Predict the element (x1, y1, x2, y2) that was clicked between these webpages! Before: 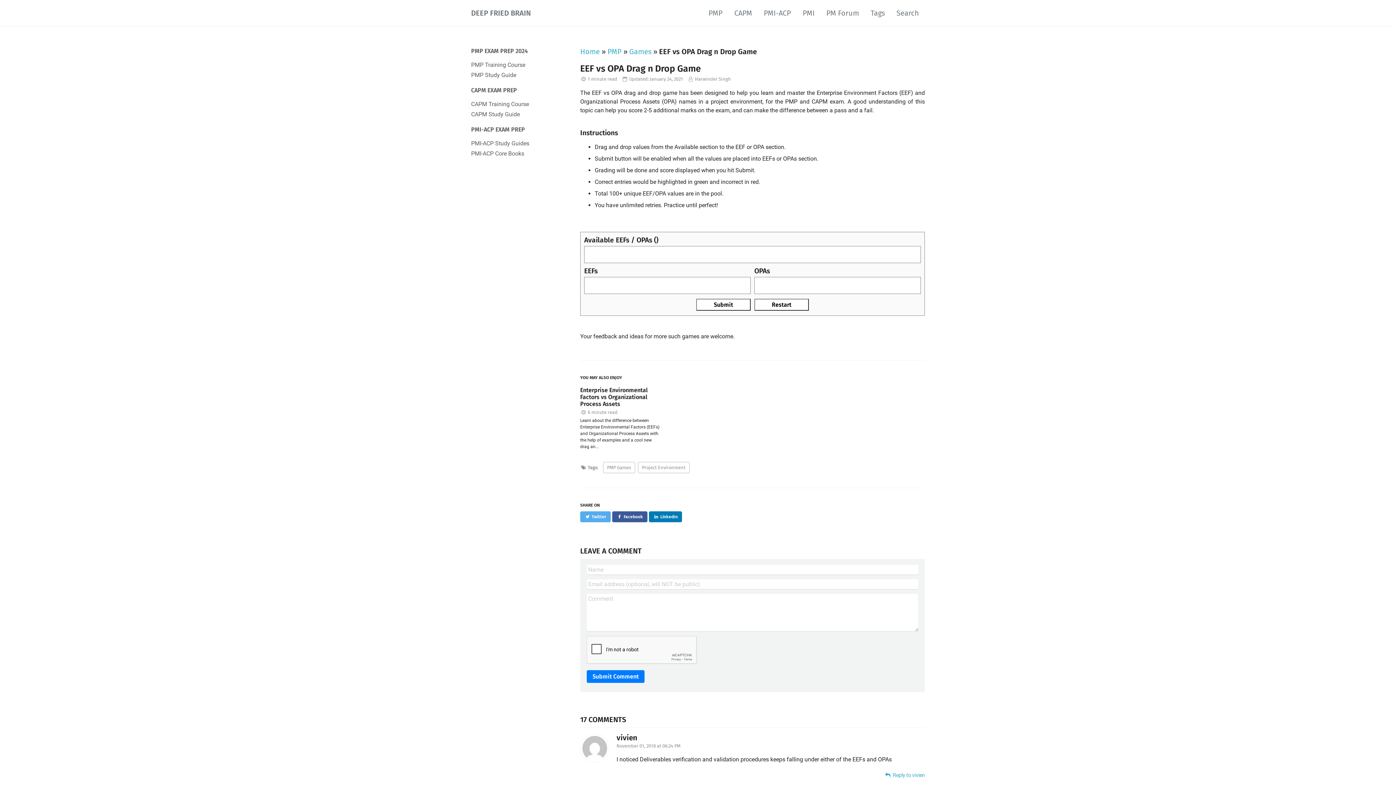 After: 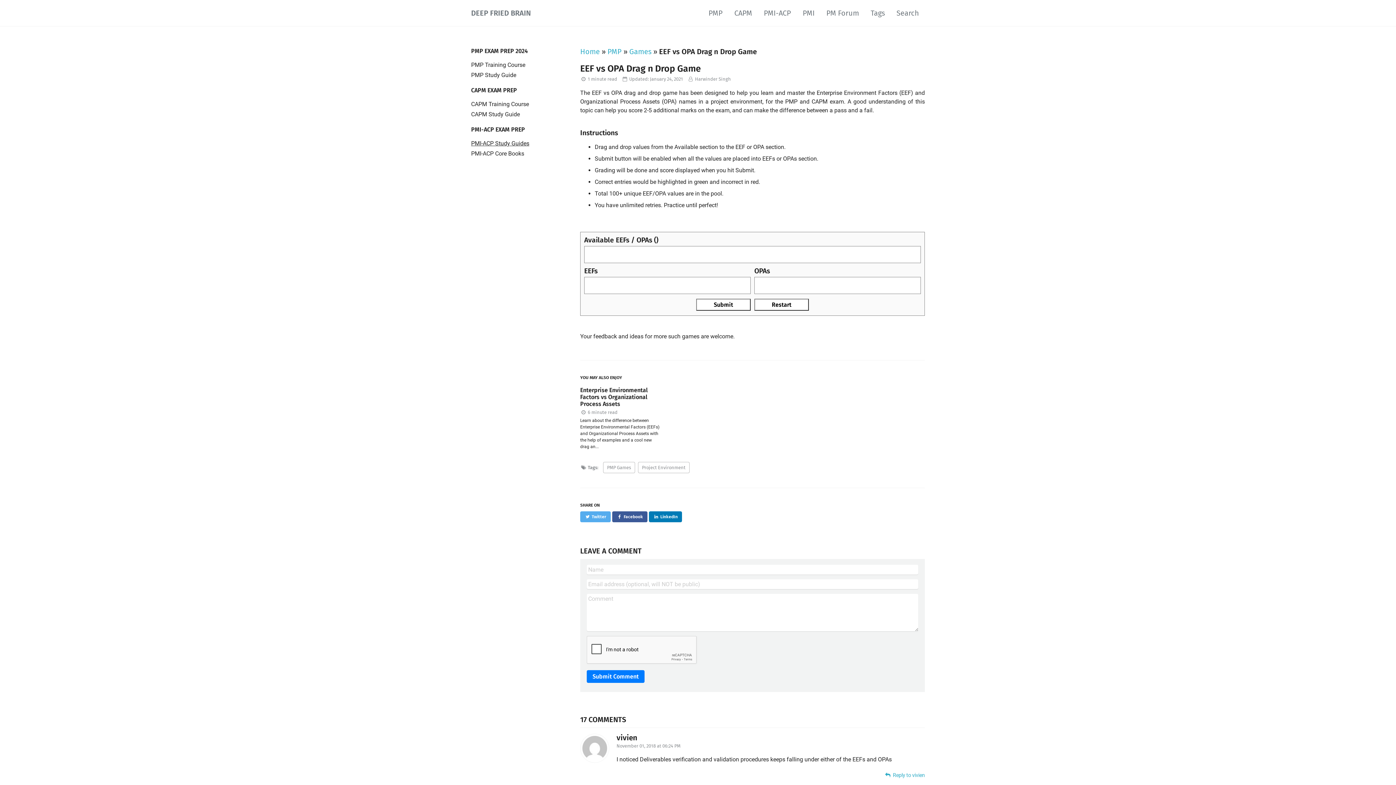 Action: label: PMI-ACP Study Guides bbox: (471, 140, 529, 146)